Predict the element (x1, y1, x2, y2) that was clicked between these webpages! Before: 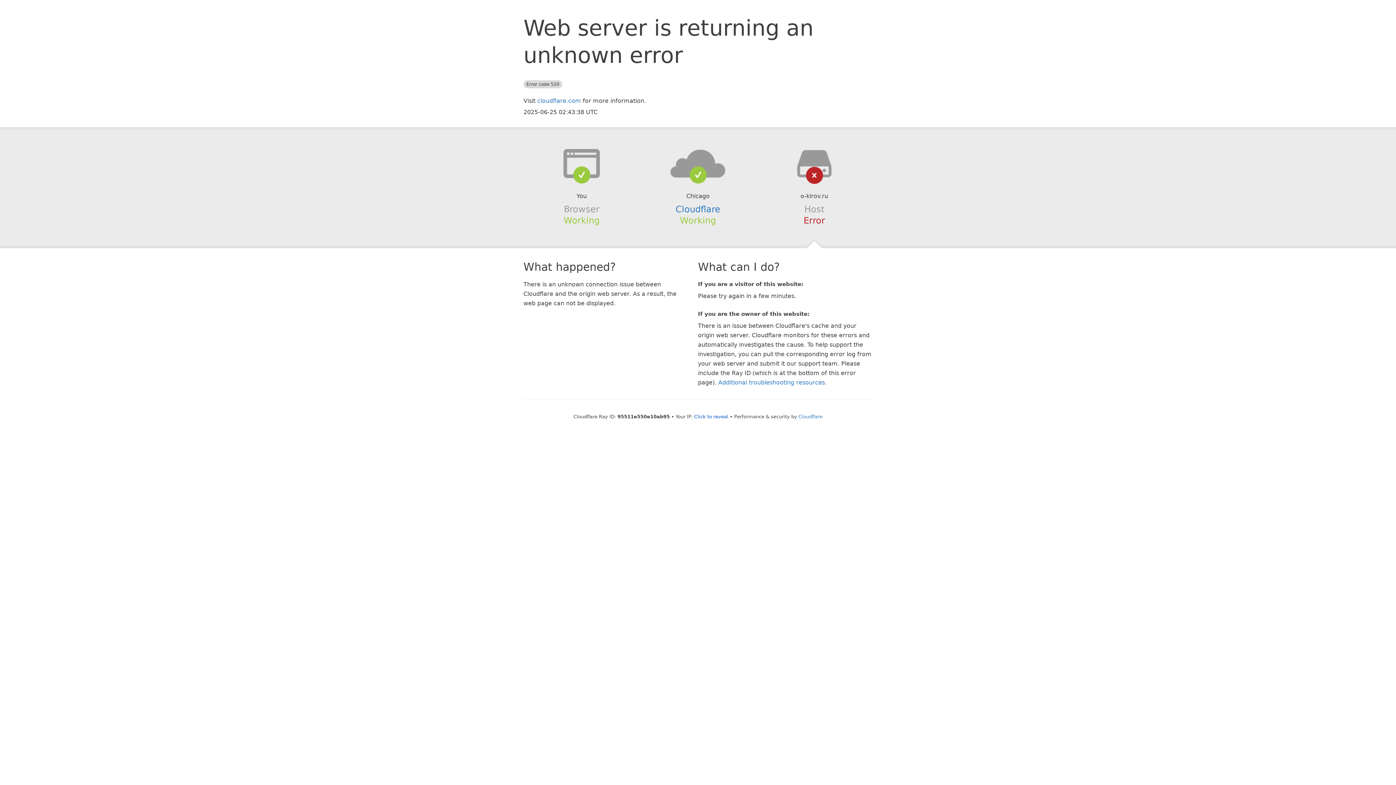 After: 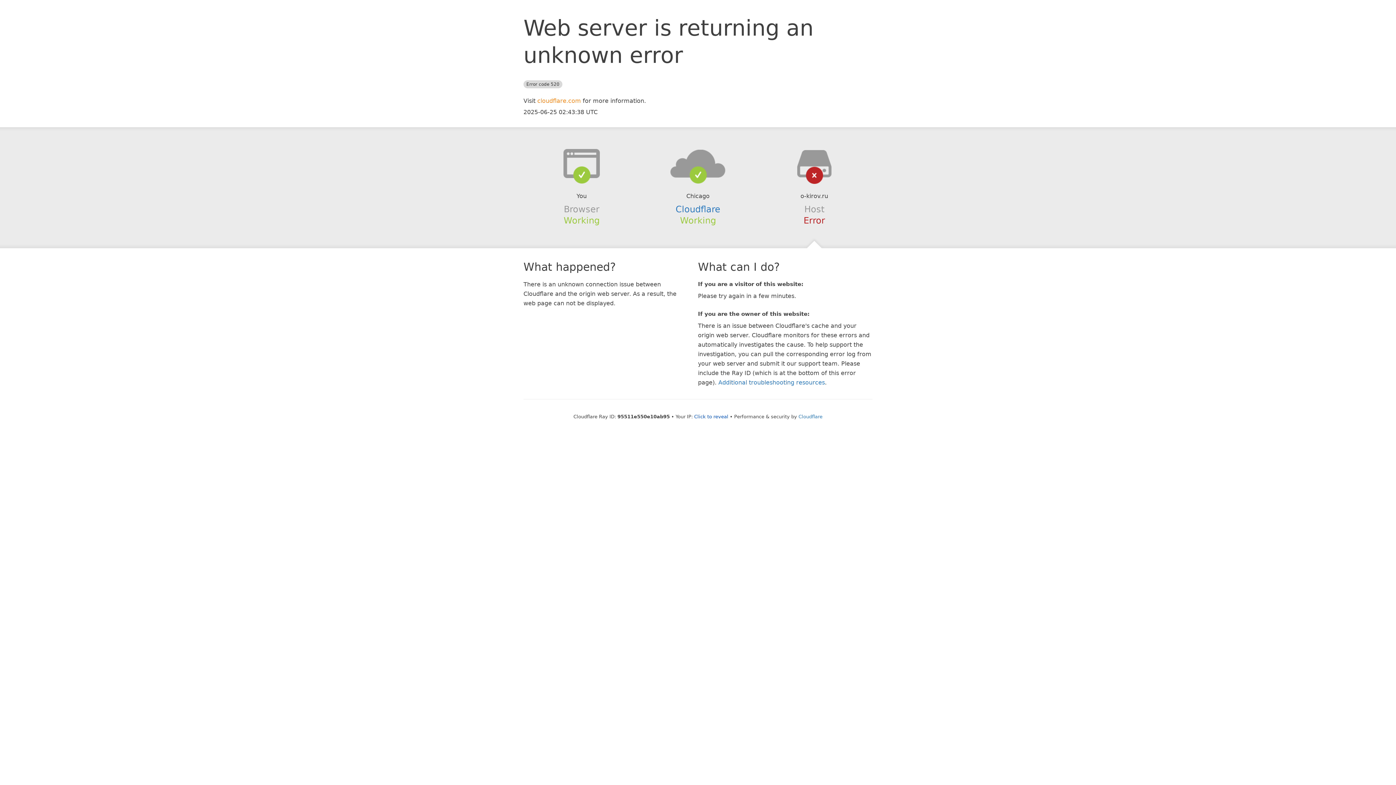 Action: label: cloudflare.com bbox: (537, 97, 581, 104)